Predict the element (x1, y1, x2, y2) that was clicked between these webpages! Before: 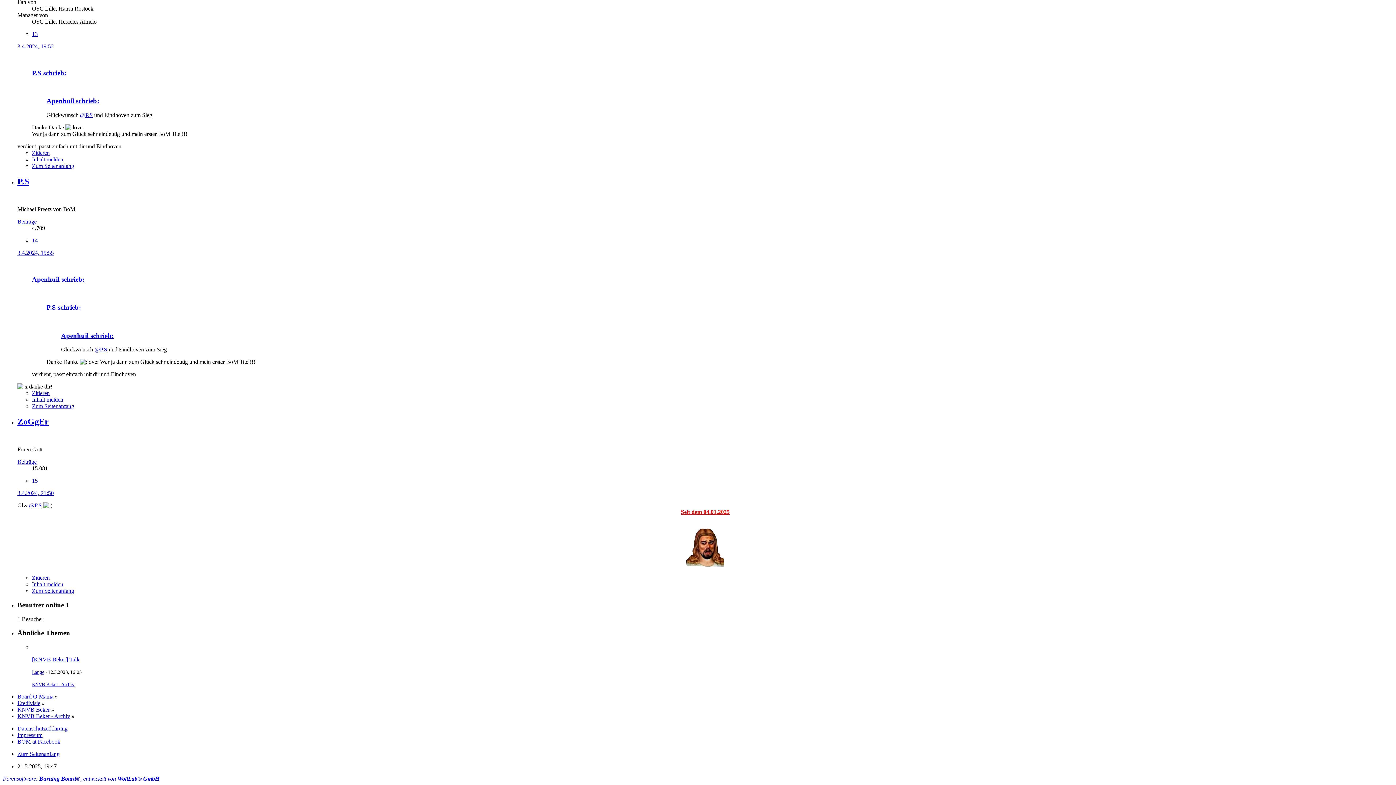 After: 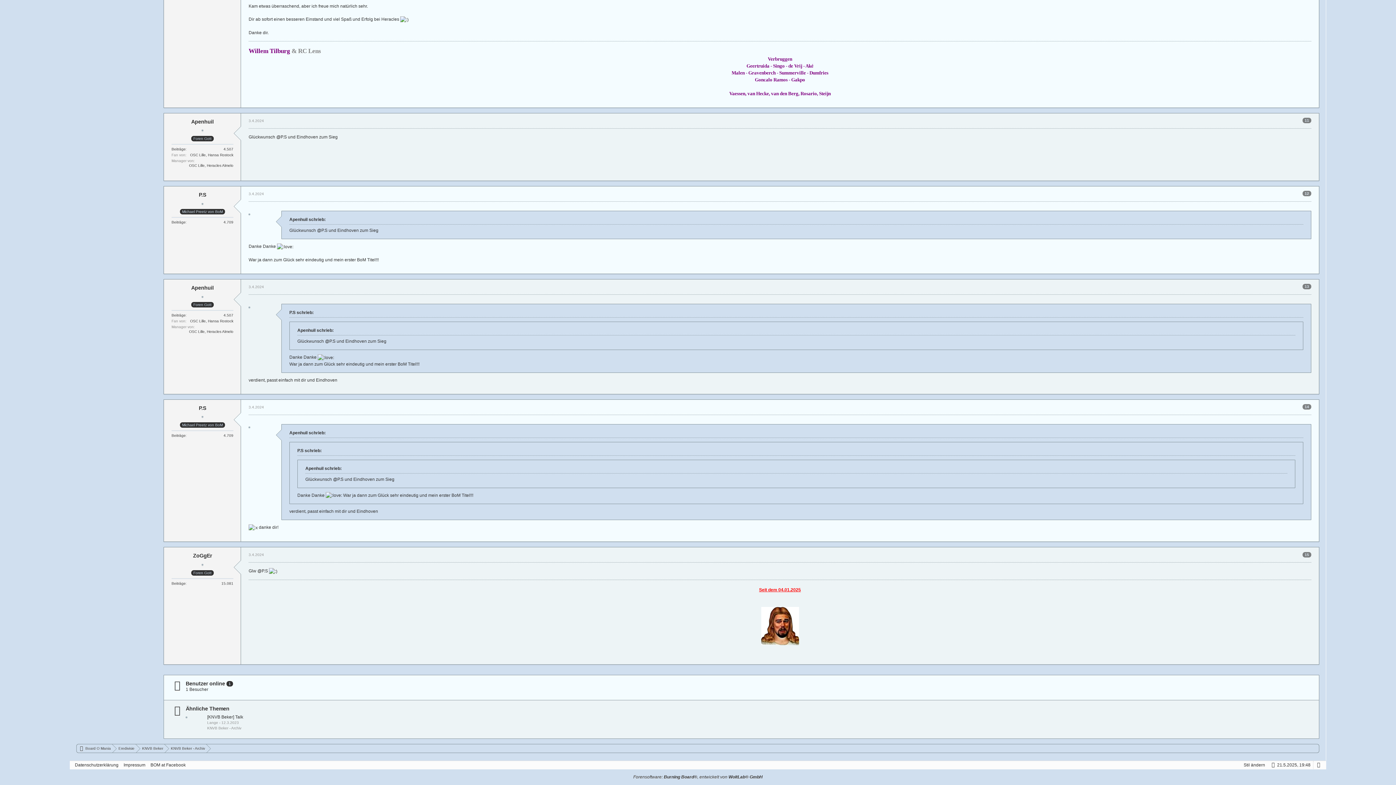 Action: label: 14 bbox: (32, 237, 37, 243)